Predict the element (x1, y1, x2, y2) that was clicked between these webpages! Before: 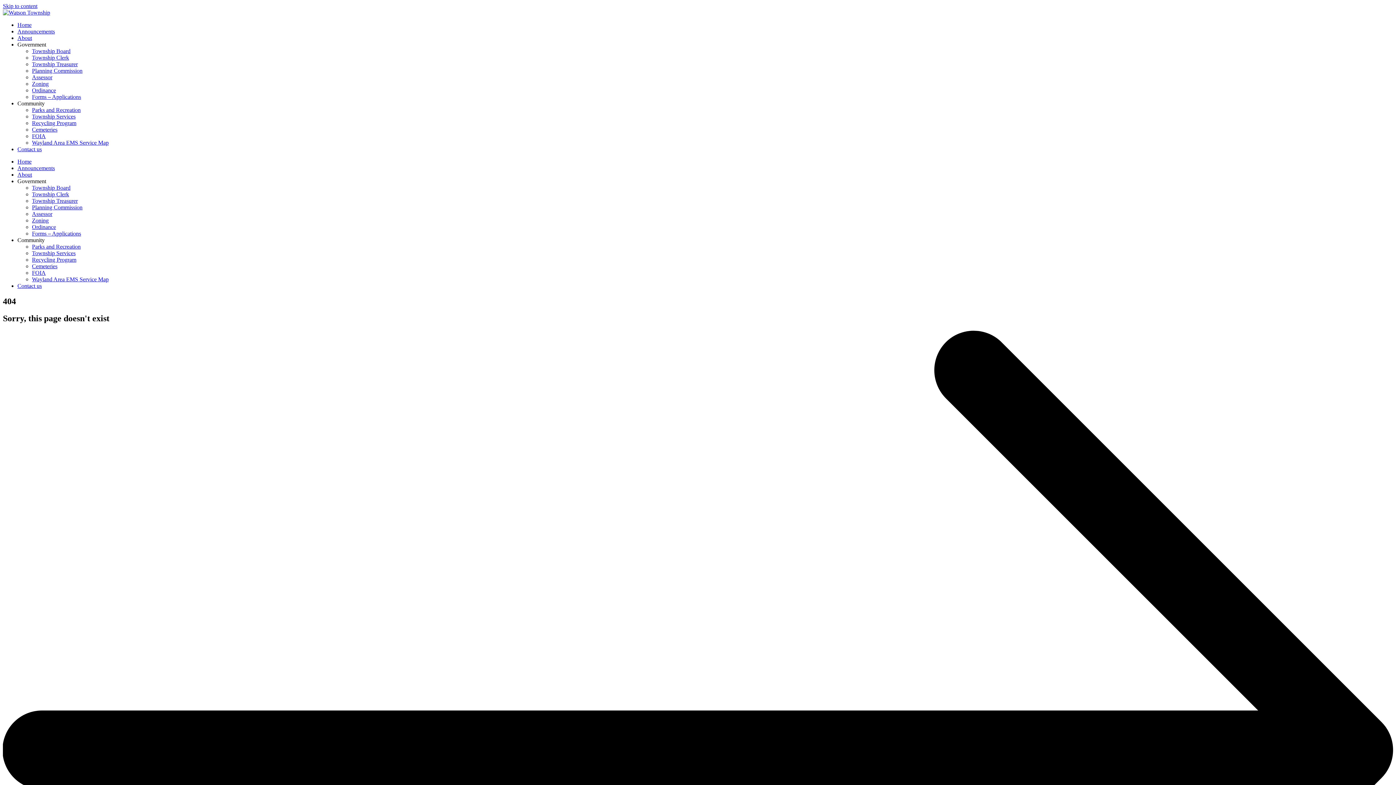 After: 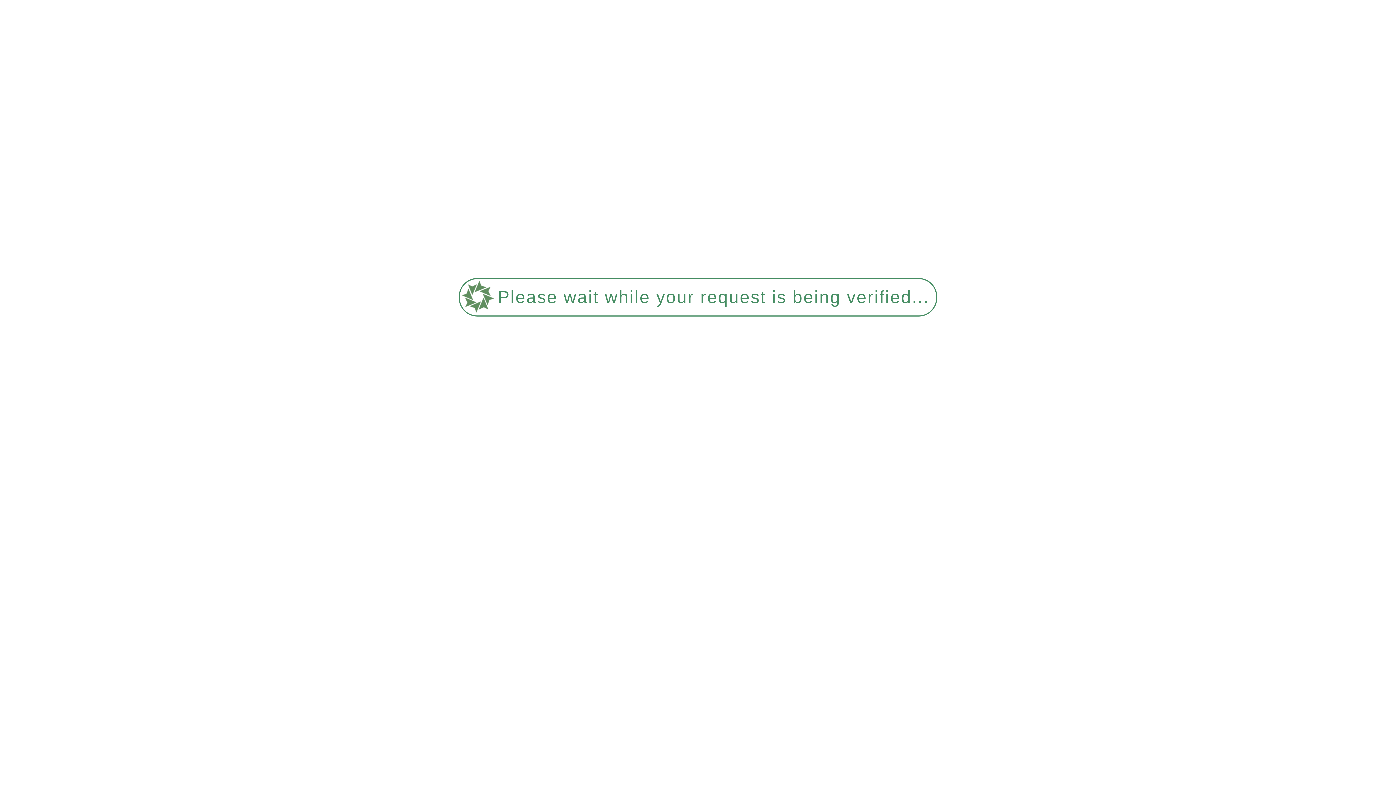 Action: label: Ordinance bbox: (32, 224, 56, 230)